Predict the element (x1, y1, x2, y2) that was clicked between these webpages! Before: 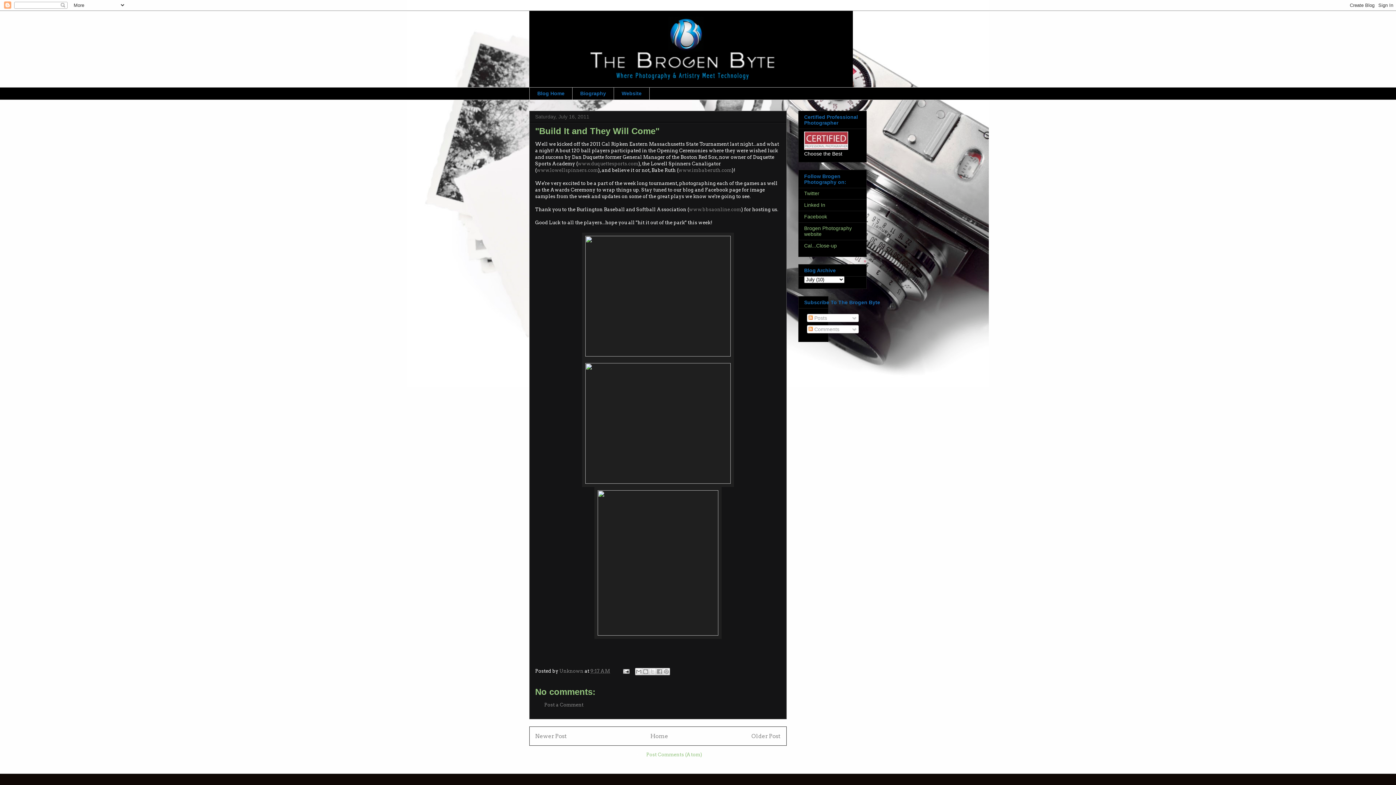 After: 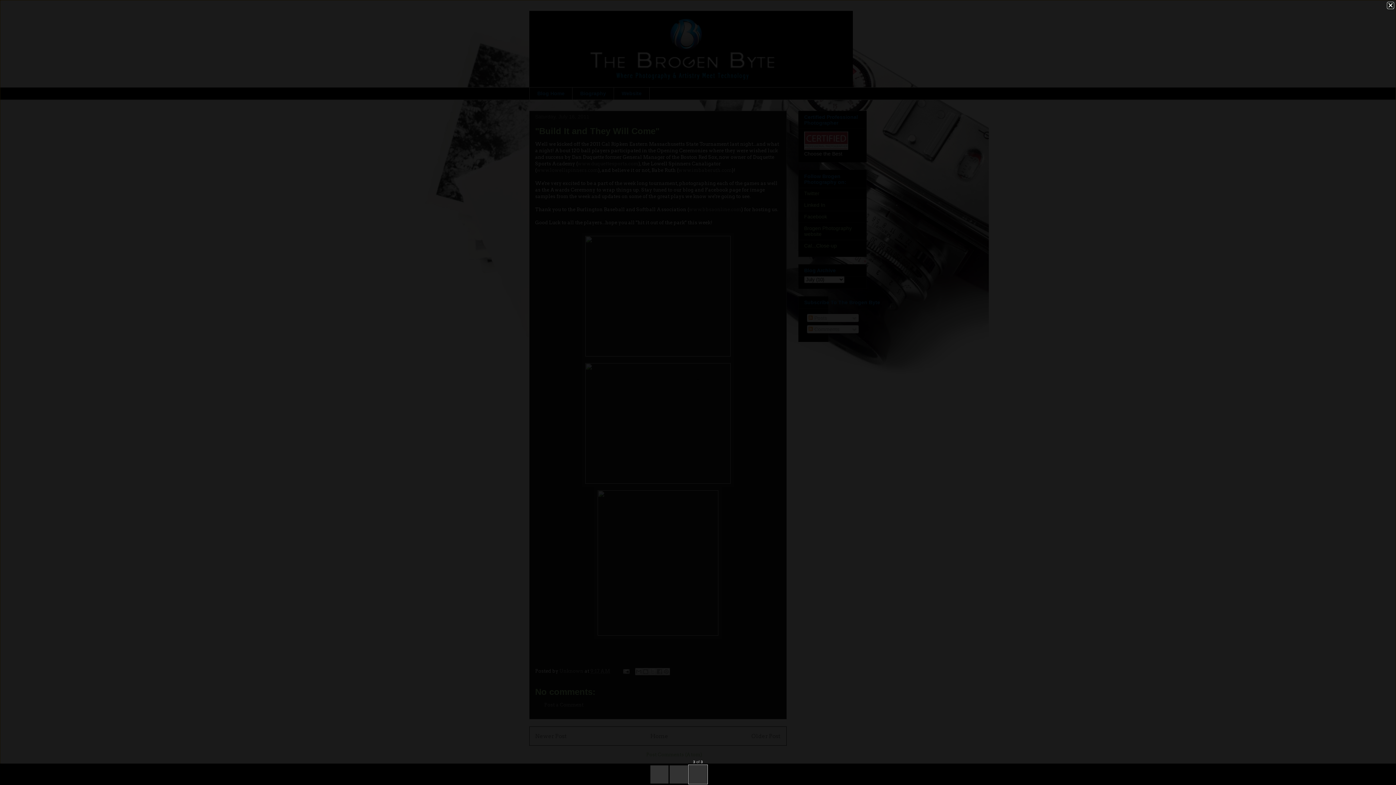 Action: bbox: (594, 631, 721, 637)